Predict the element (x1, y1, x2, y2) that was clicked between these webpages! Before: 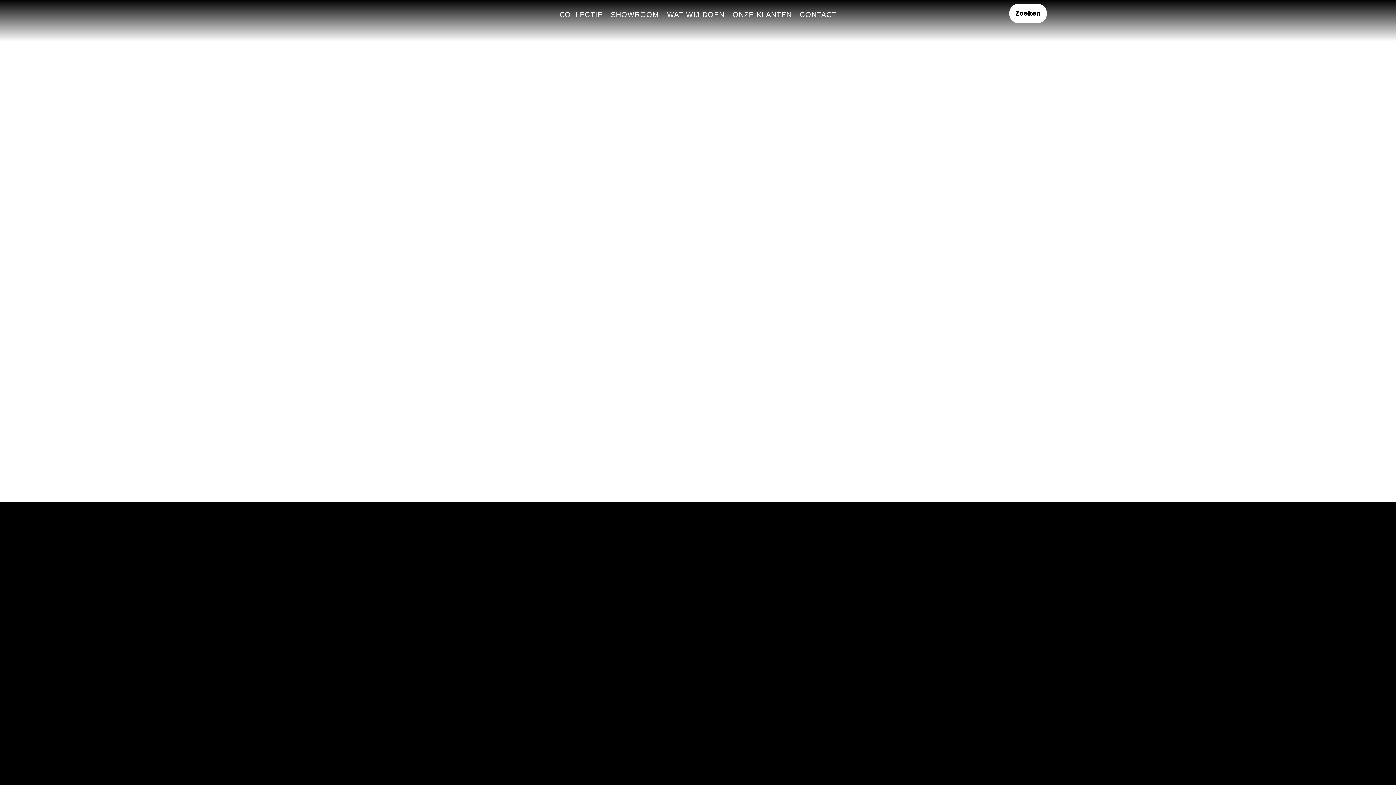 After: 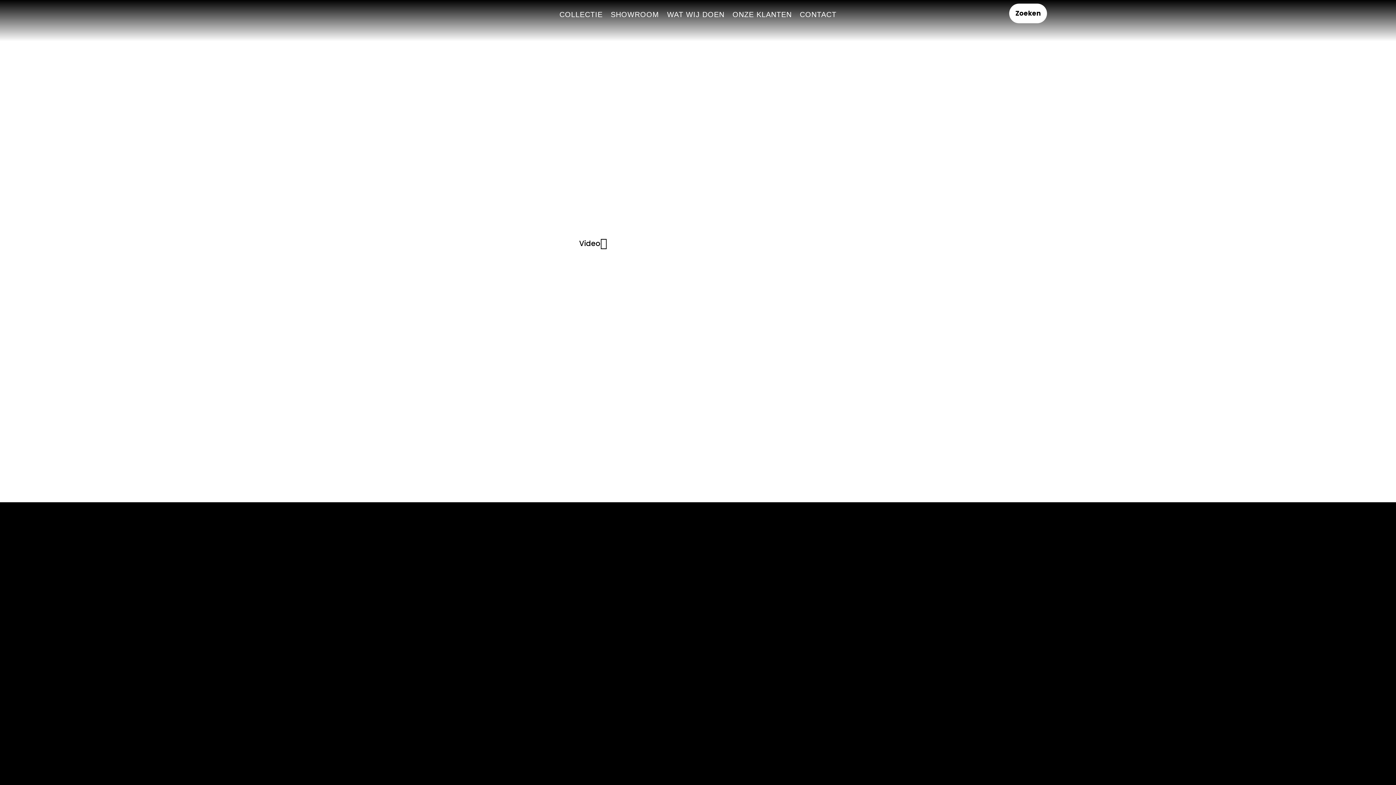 Action: bbox: (576, 234, 613, 252) label: Video